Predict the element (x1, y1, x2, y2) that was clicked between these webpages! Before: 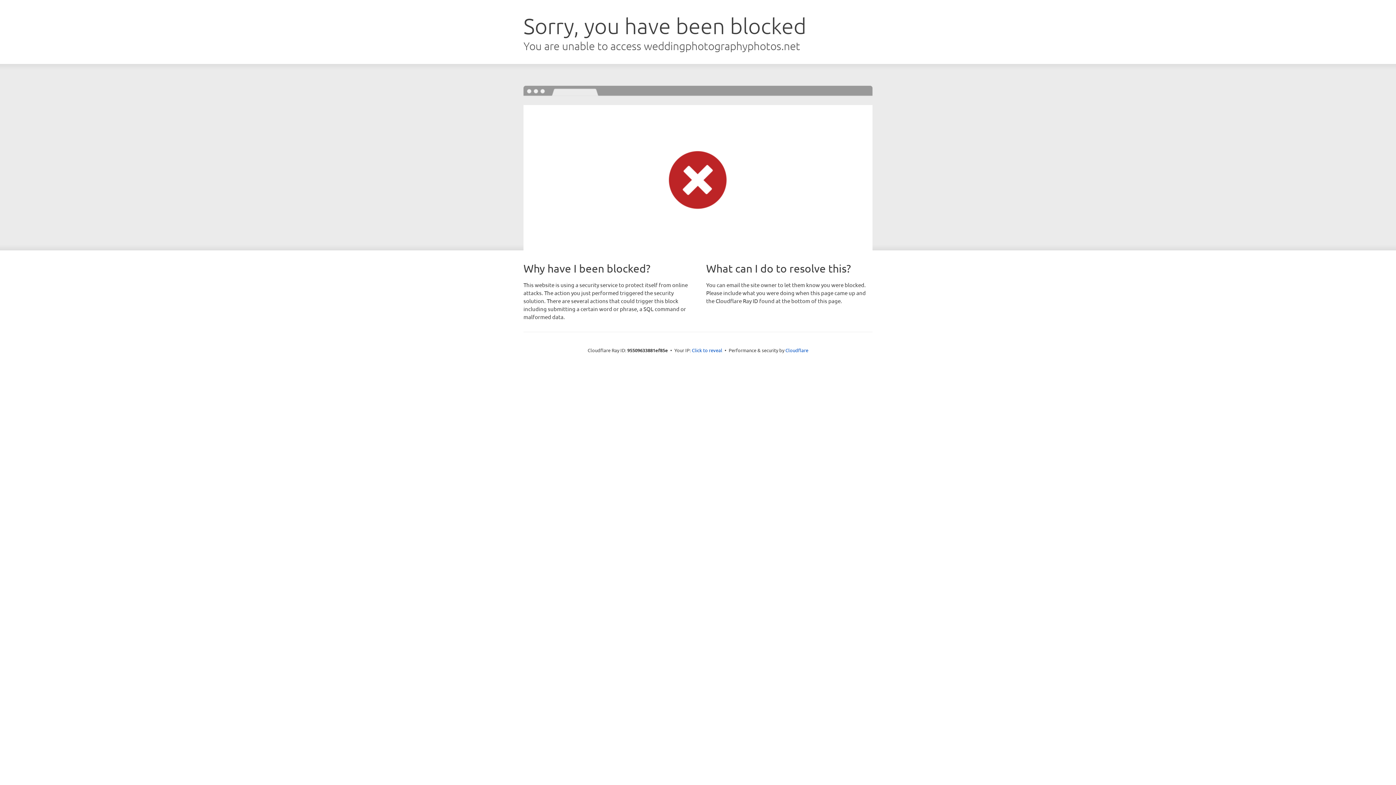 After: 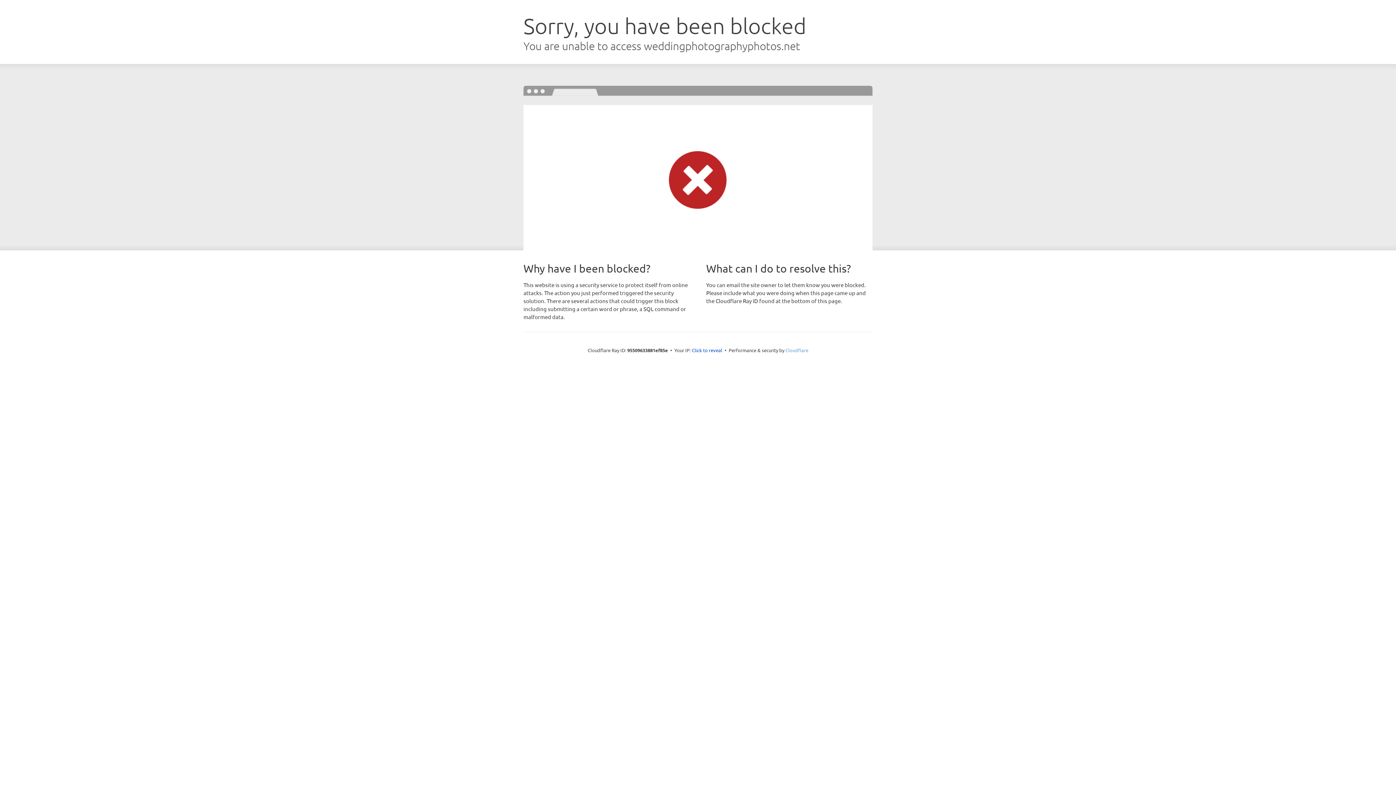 Action: label: Cloudflare bbox: (785, 347, 808, 353)